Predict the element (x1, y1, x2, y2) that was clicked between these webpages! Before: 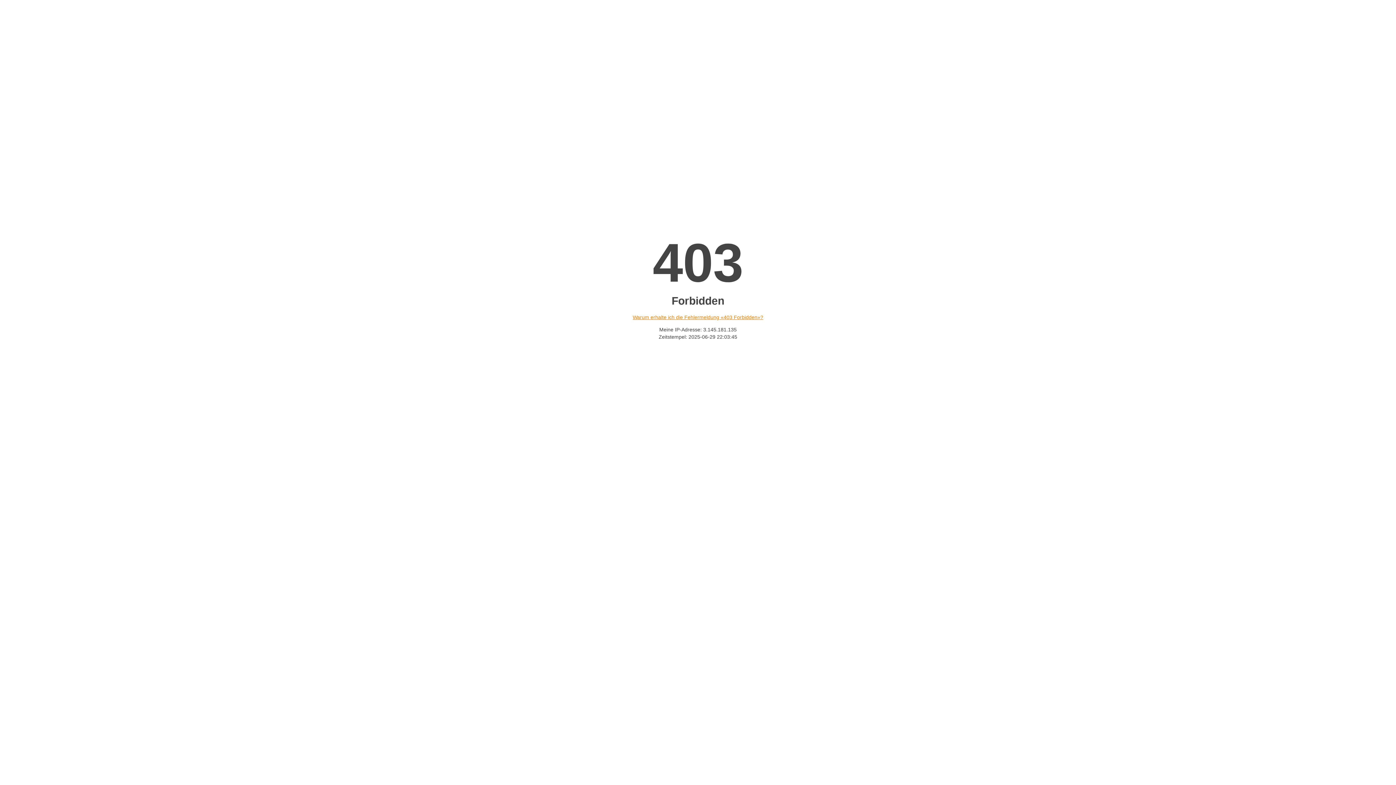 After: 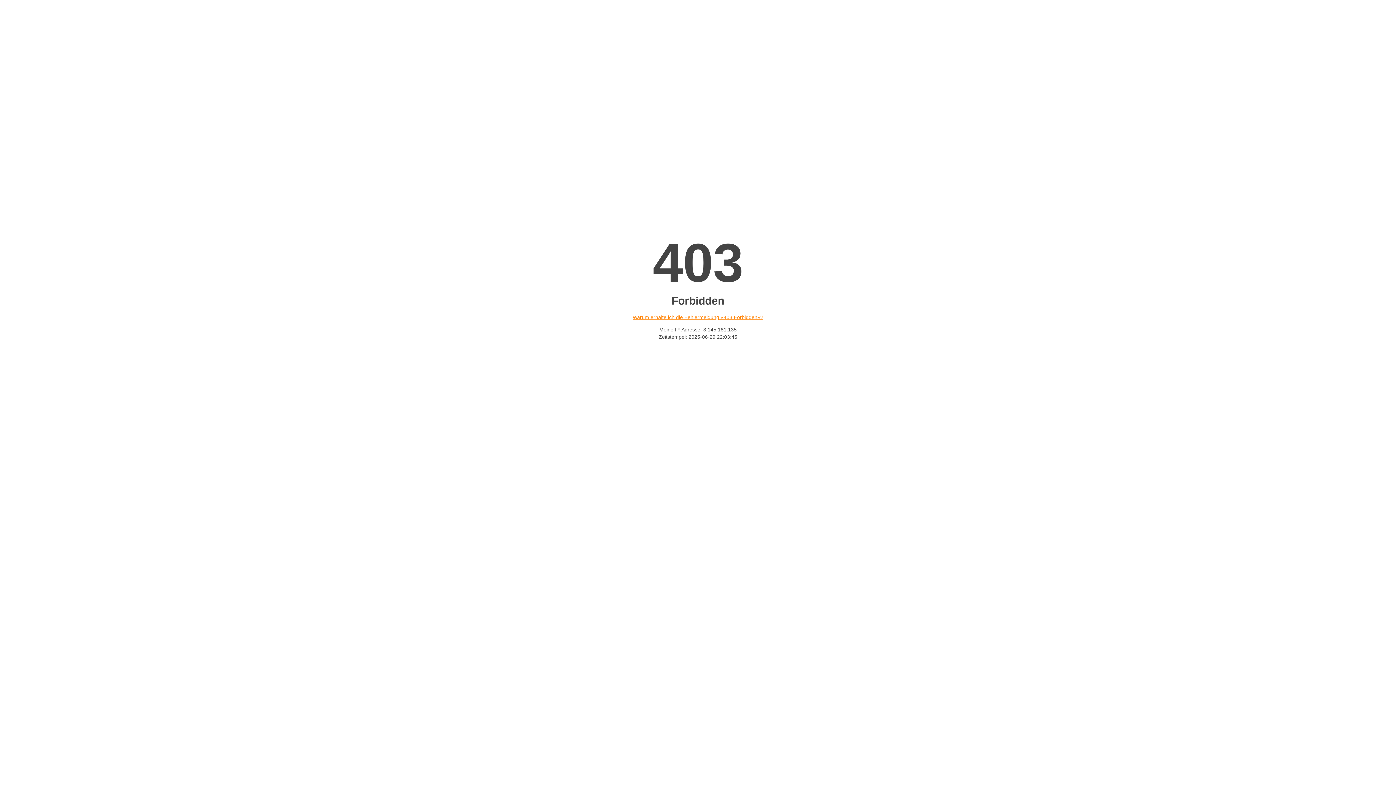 Action: bbox: (632, 314, 763, 320) label: Warum erhalte ich die Fehlermeldung «403 Forbidden»?